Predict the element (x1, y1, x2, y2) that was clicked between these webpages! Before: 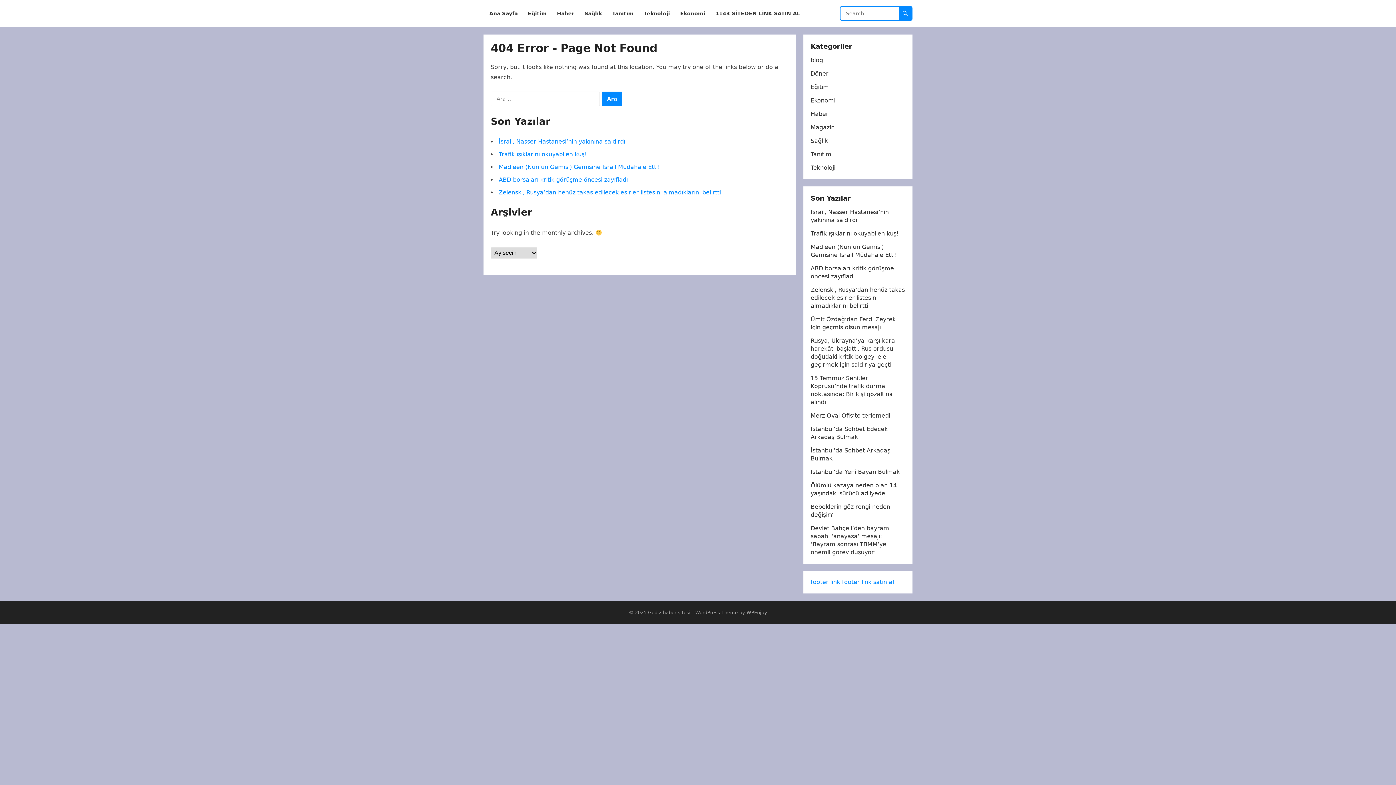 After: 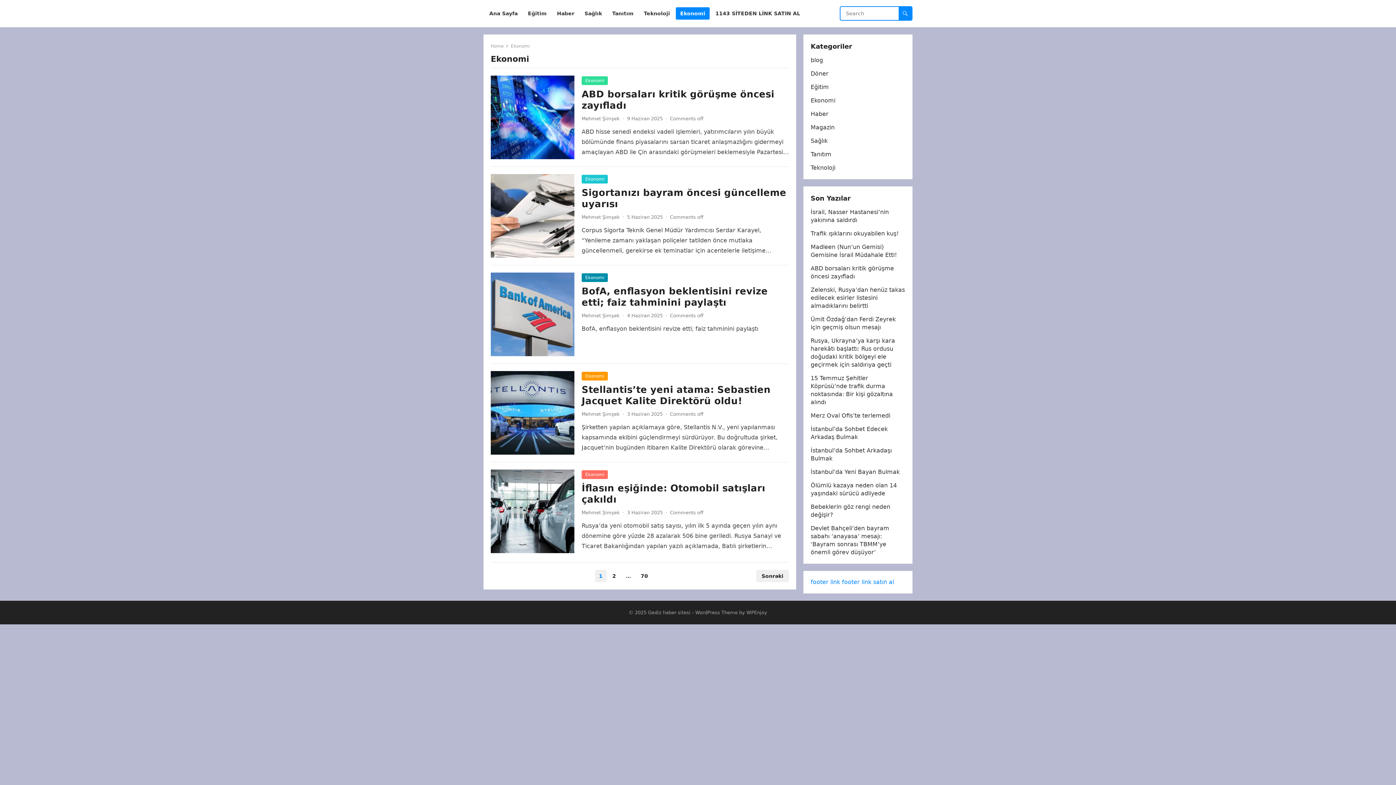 Action: label: Ekonomi bbox: (676, 0, 709, 27)